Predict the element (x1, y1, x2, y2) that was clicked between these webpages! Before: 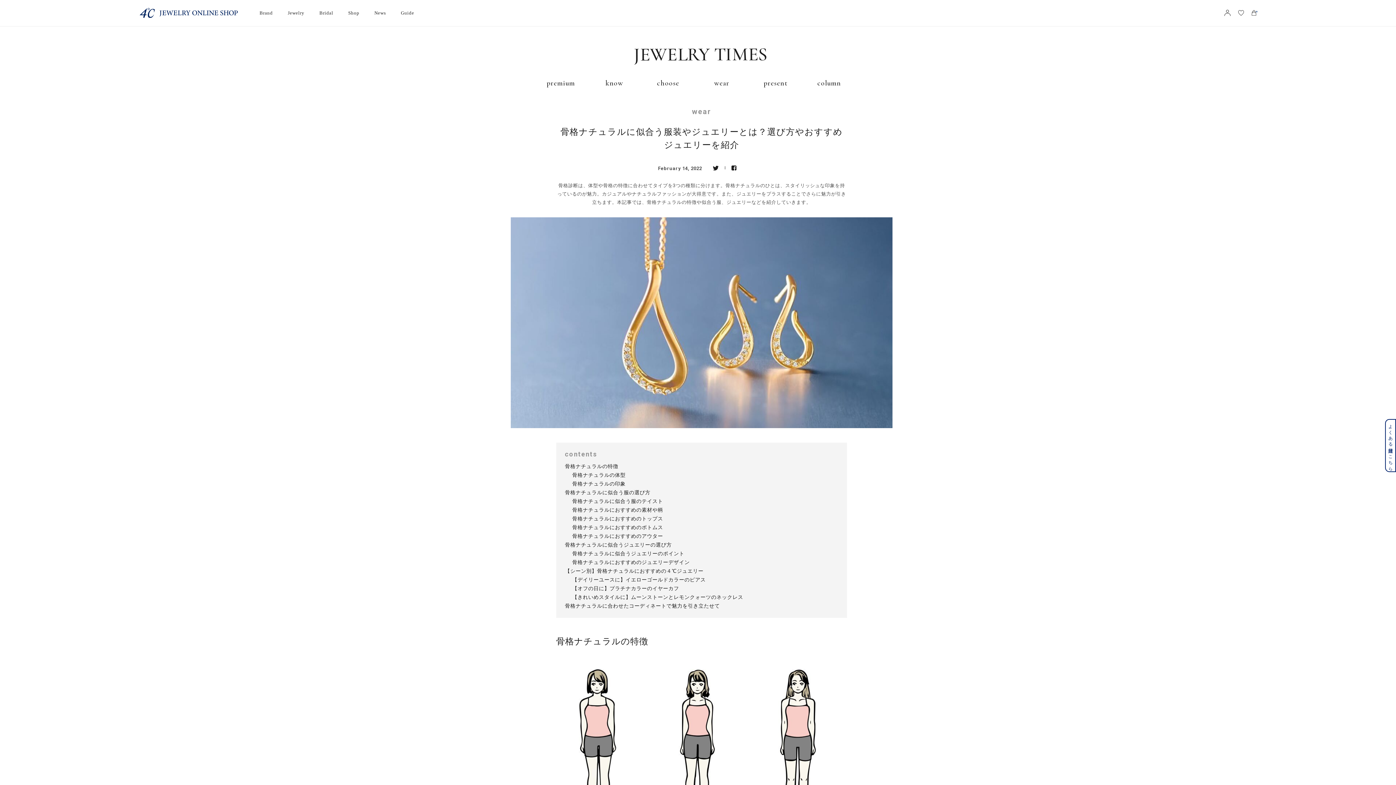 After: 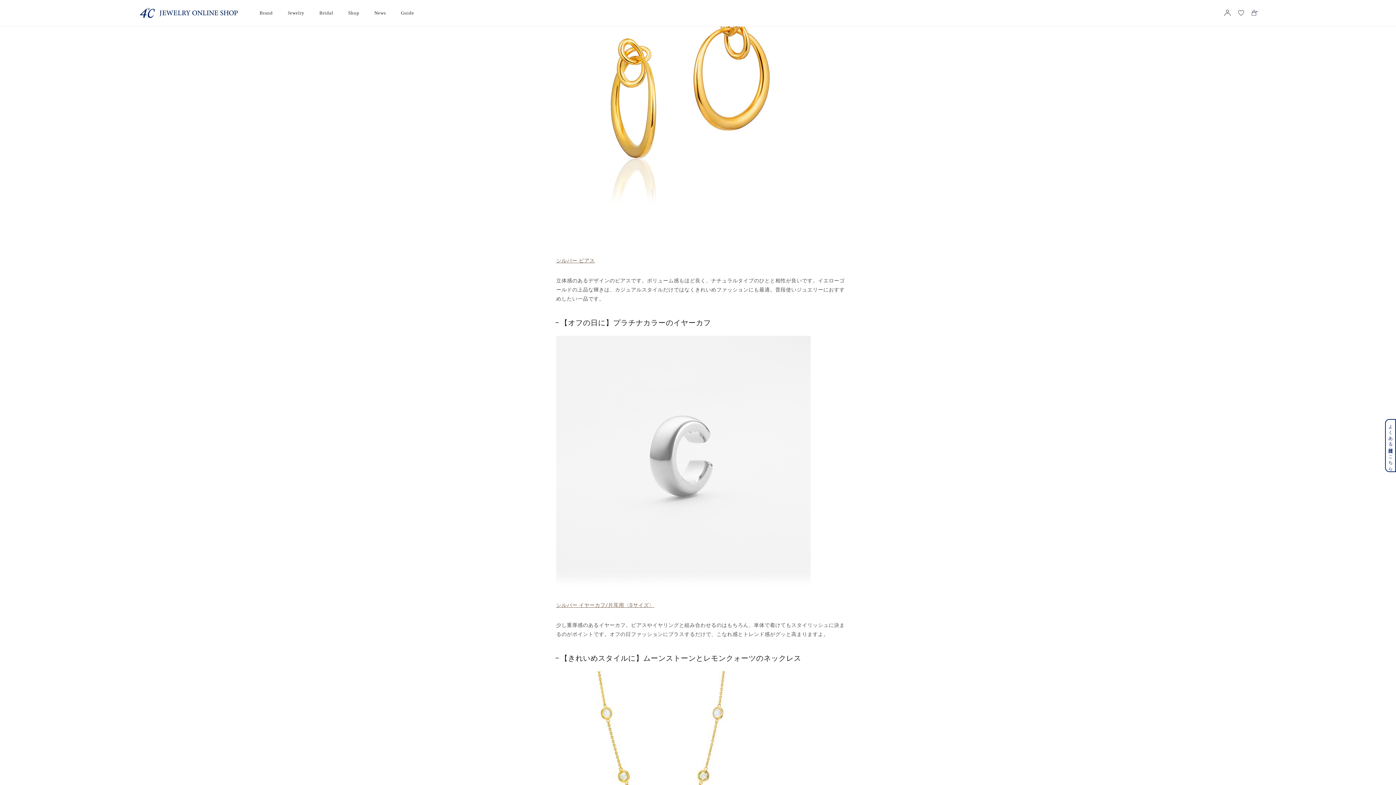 Action: bbox: (572, 577, 706, 583) label: 【デイリーユースに】イエローゴールドカラーのピアス